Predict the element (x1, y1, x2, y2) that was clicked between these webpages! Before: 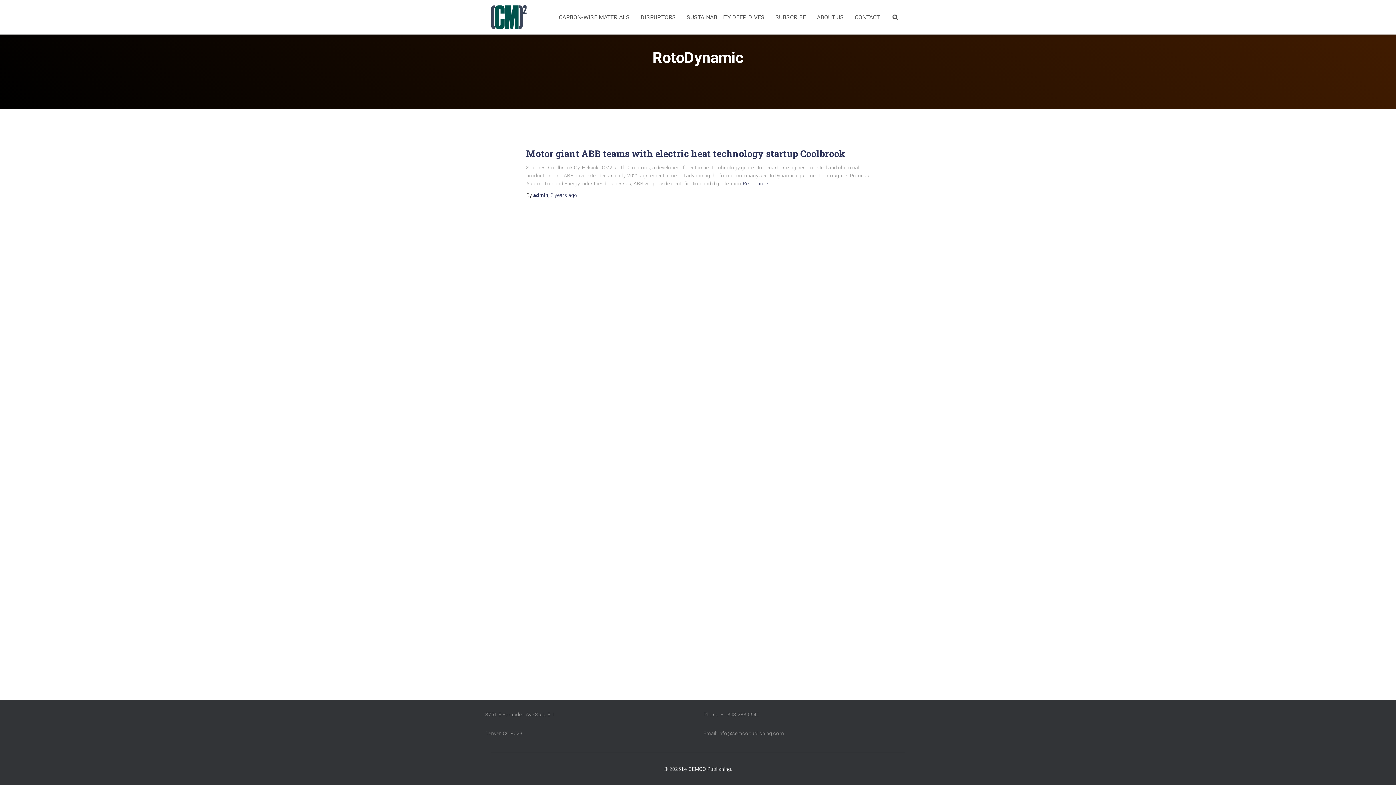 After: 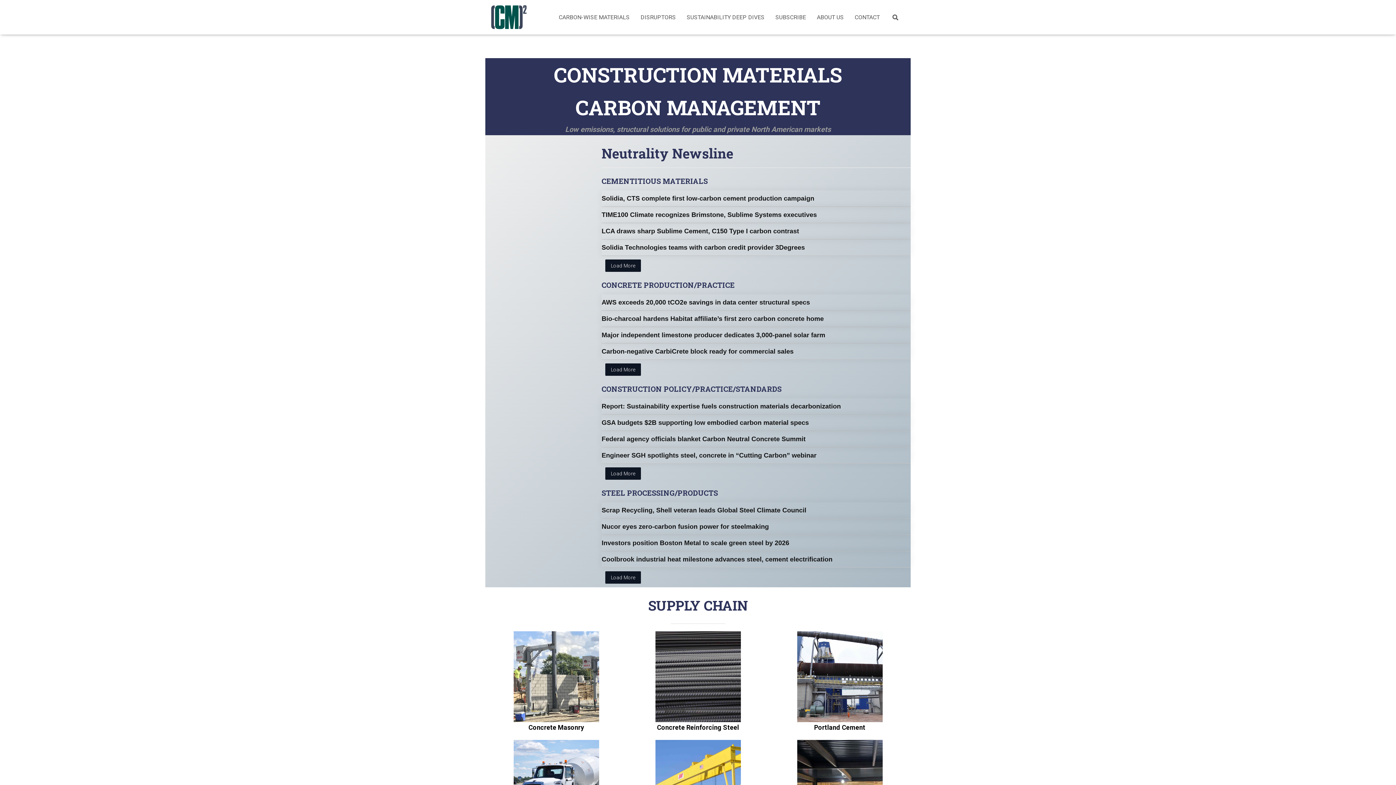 Action: bbox: (485, 3, 532, 30)